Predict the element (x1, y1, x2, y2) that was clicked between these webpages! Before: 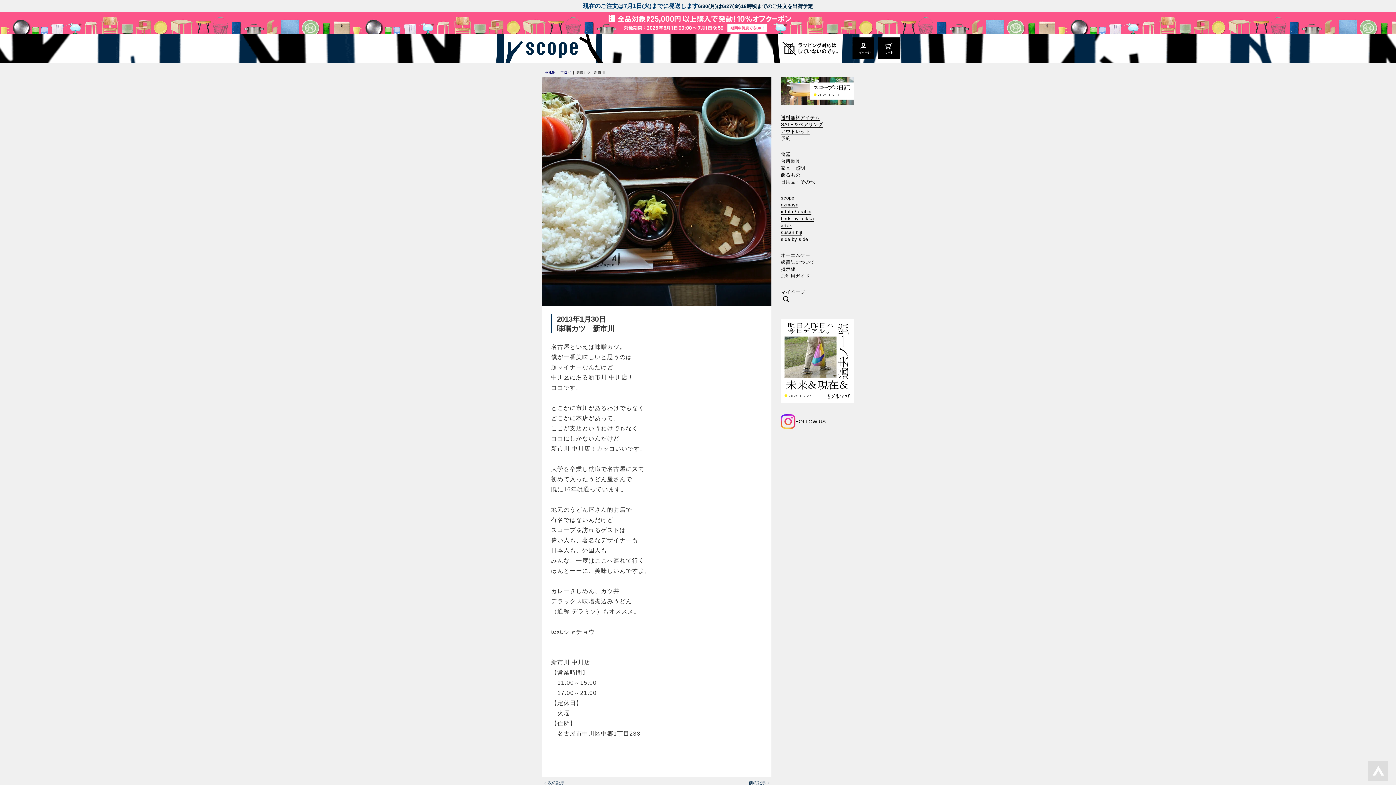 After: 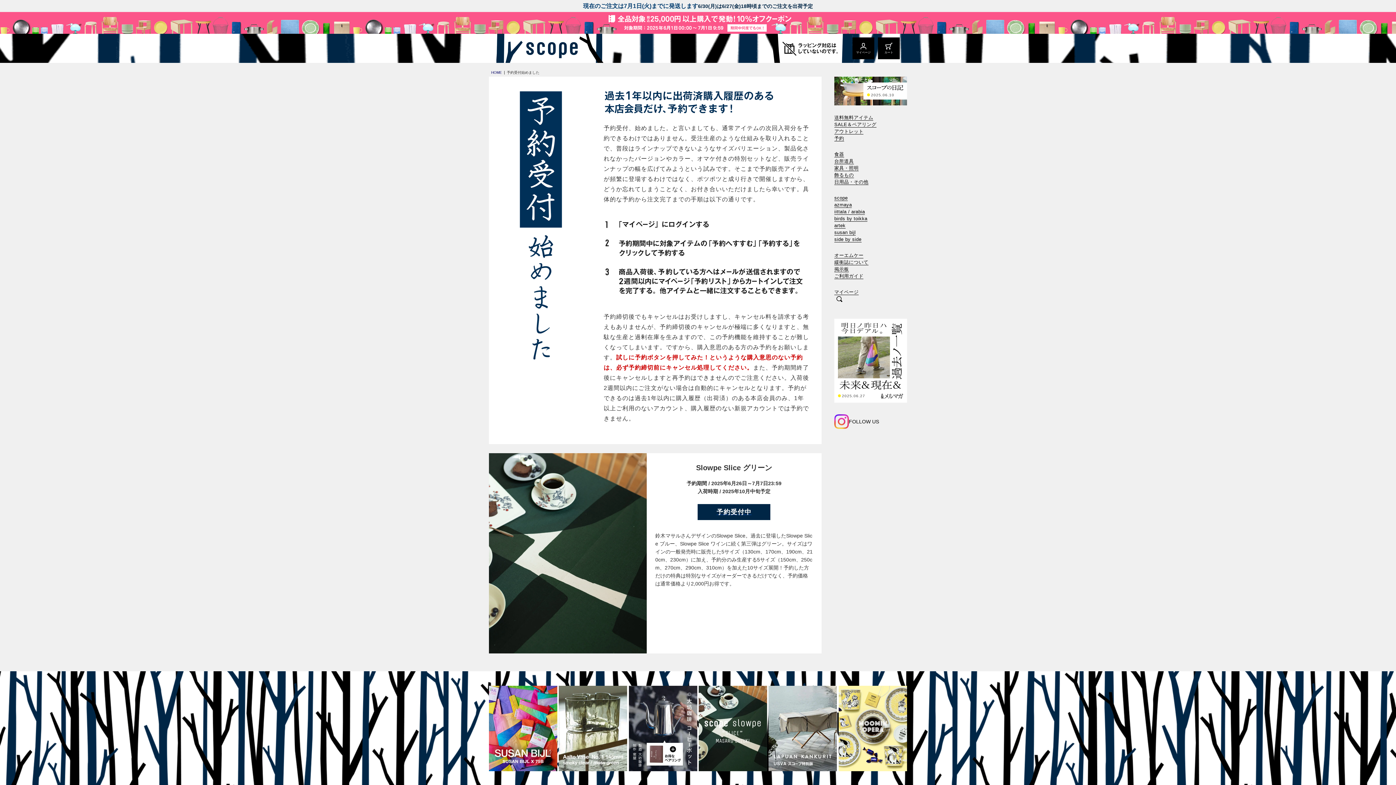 Action: label: 予約 bbox: (781, 135, 790, 141)